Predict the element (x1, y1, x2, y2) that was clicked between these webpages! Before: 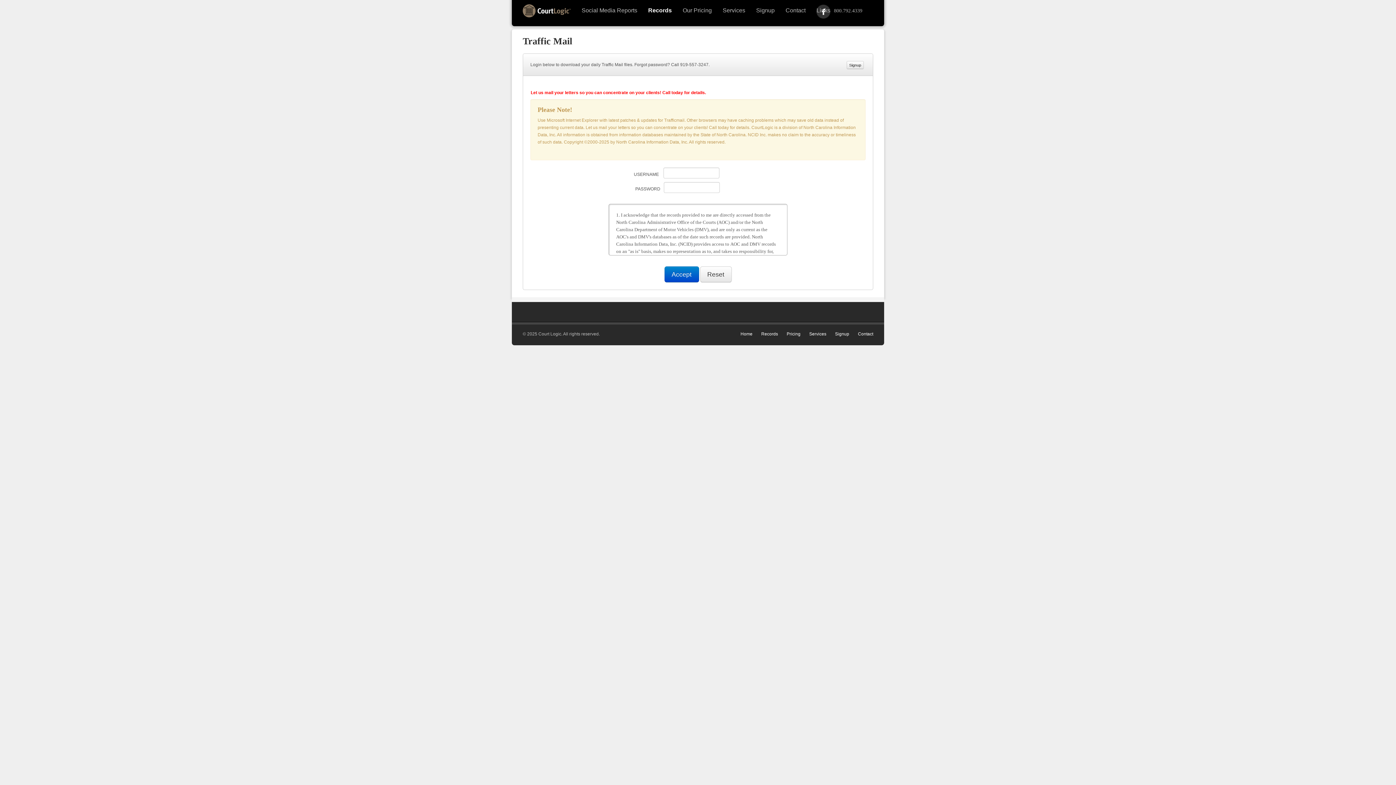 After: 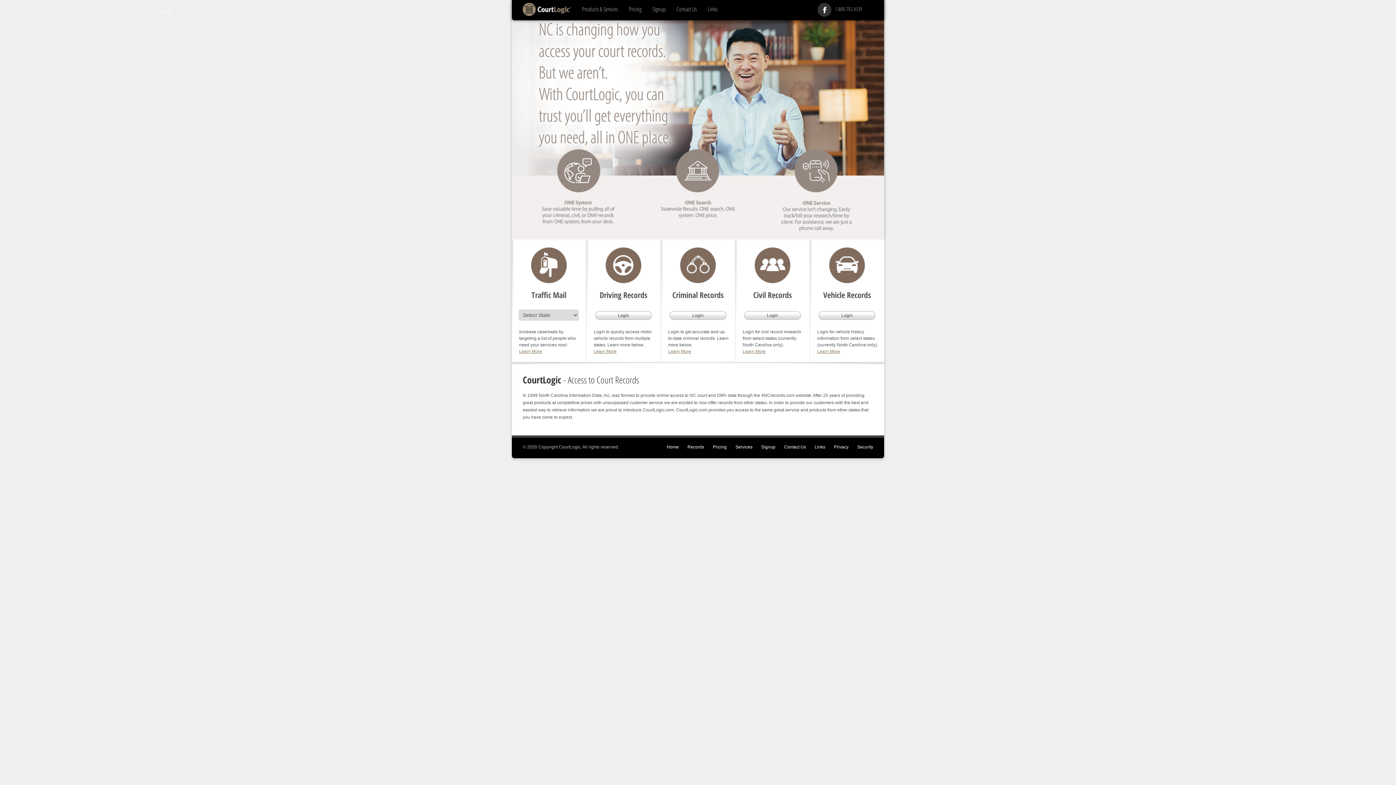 Action: label: Home bbox: (740, 331, 752, 336)